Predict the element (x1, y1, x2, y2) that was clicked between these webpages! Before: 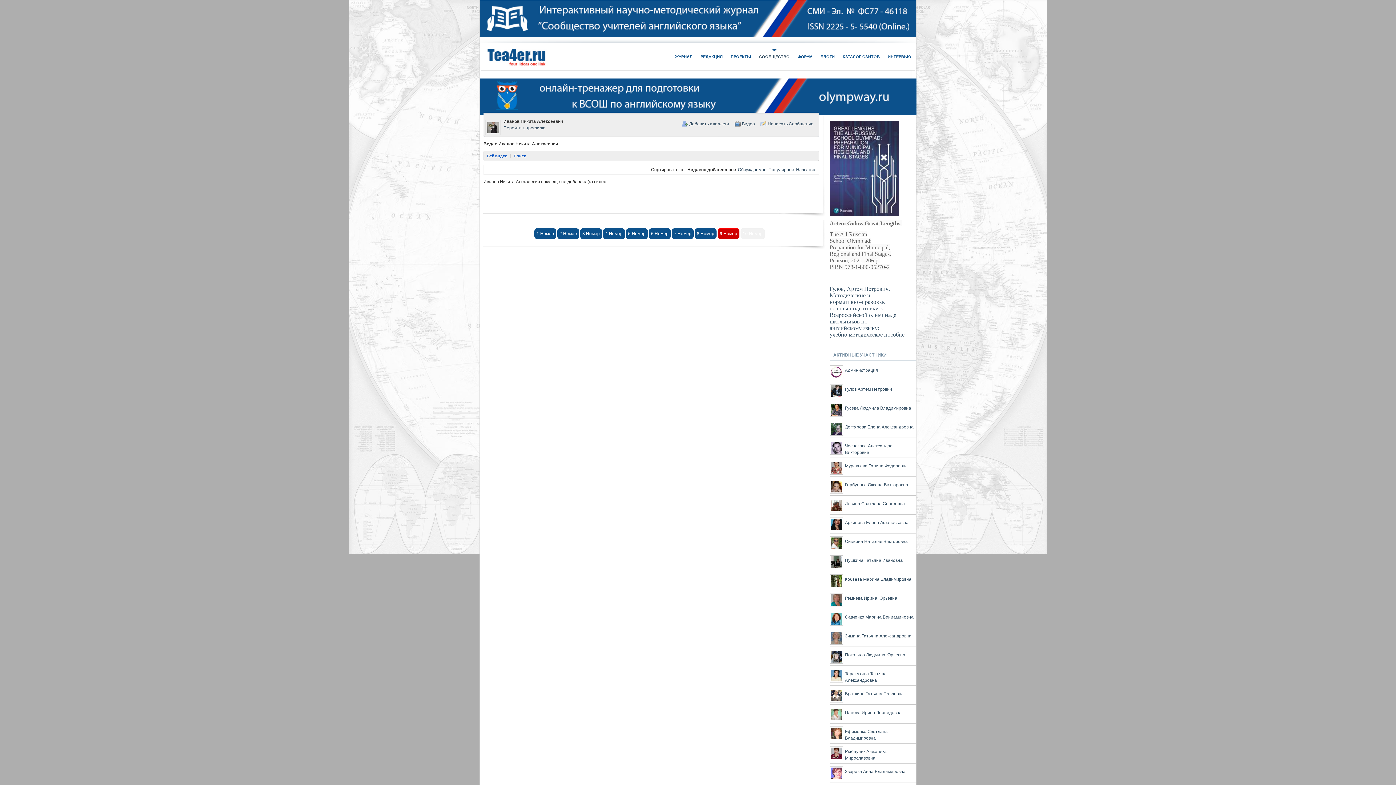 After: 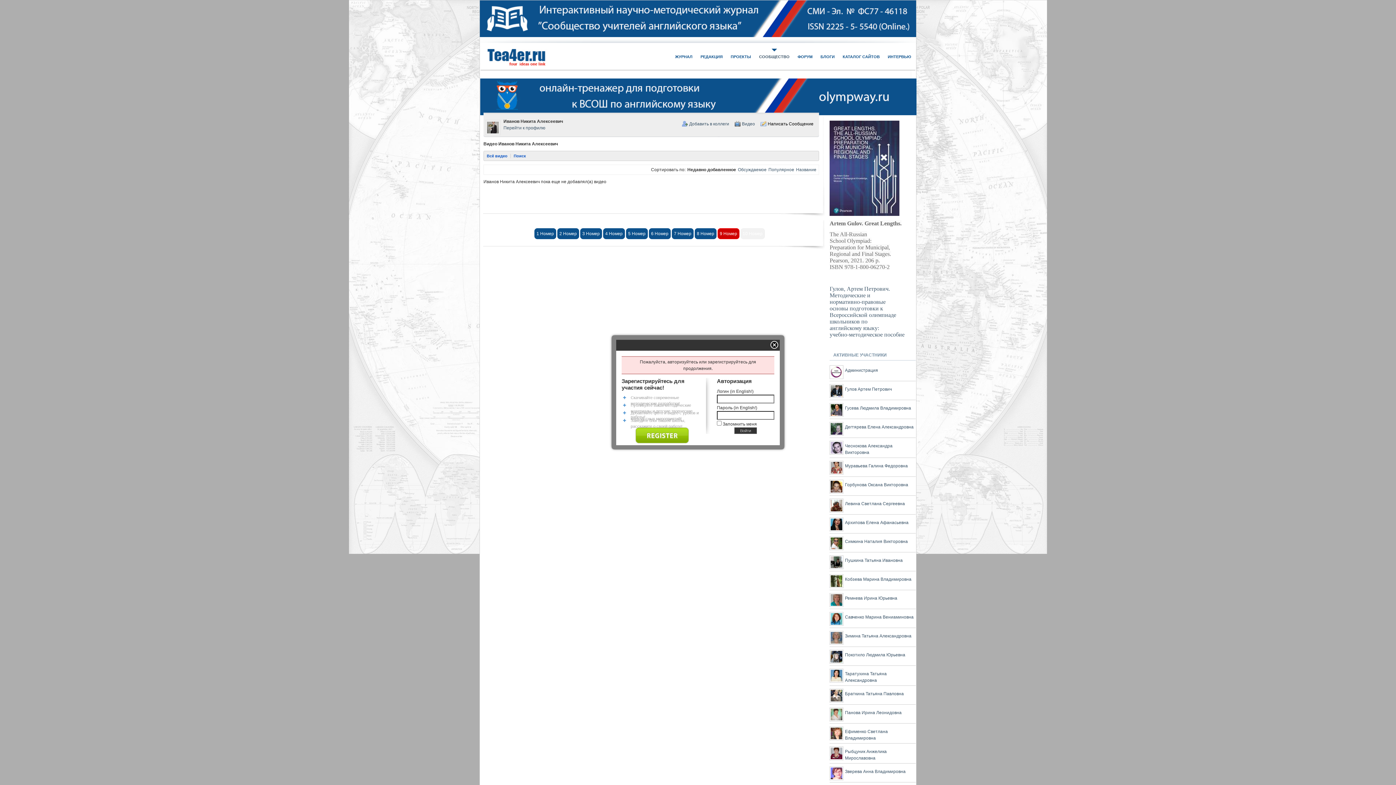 Action: label: Написать Сообщение bbox: (760, 121, 813, 128)